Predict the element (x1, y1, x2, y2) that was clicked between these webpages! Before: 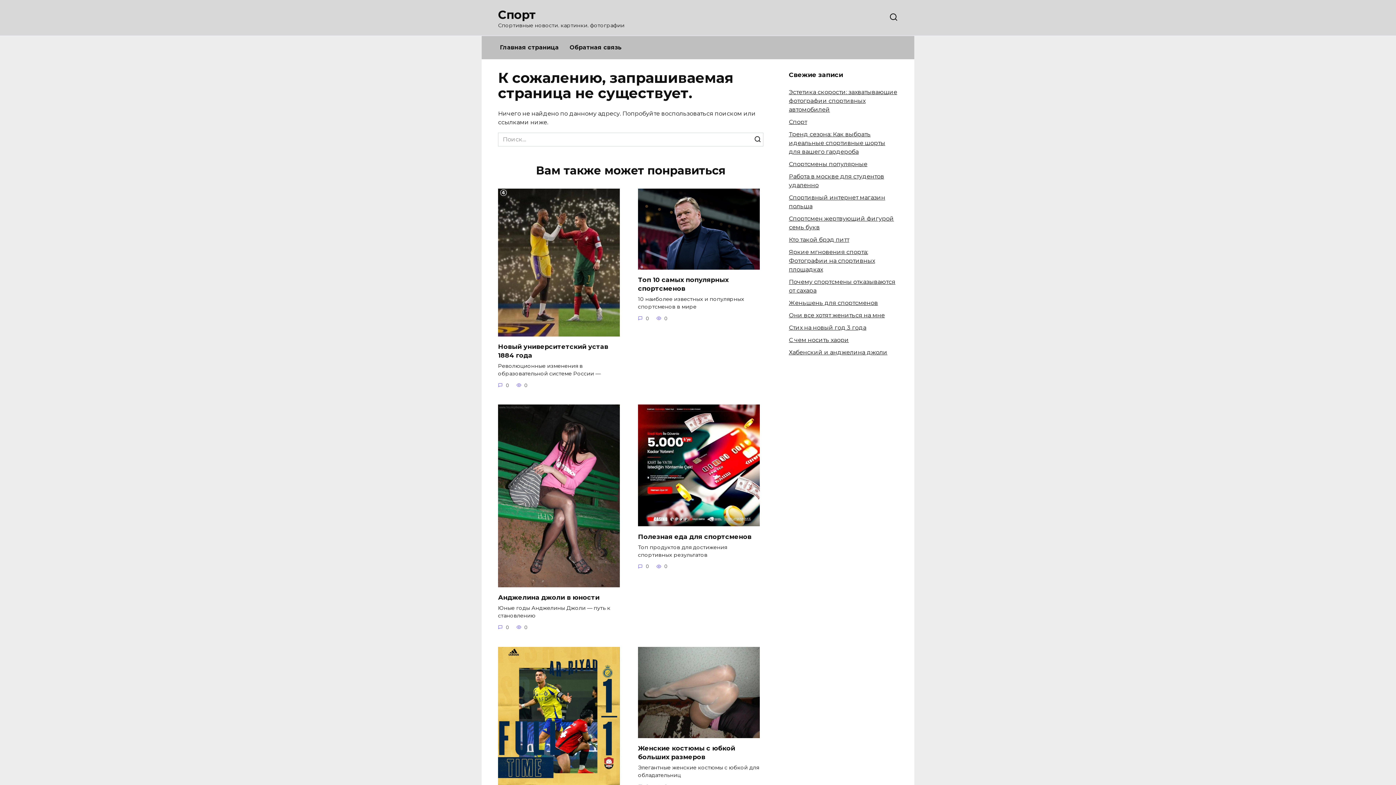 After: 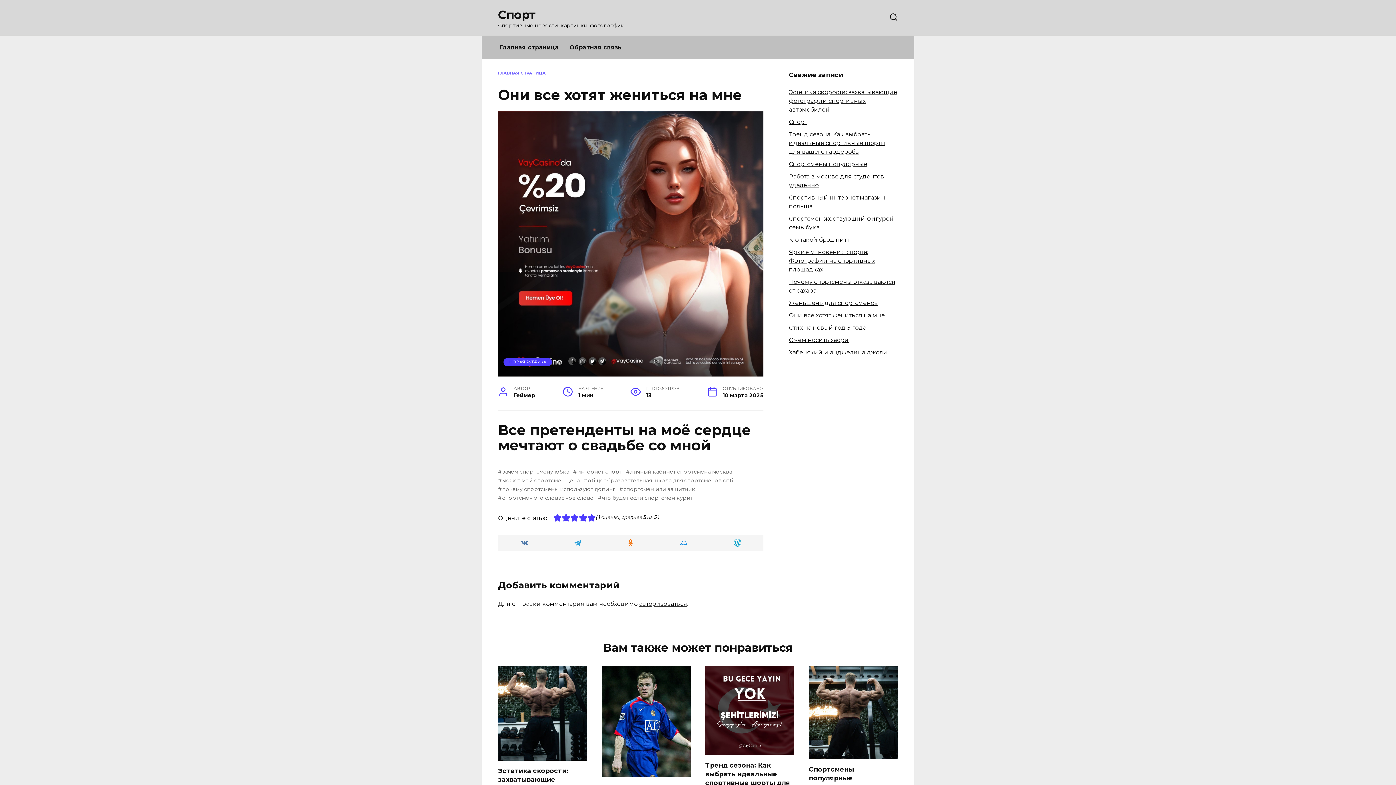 Action: bbox: (789, 311, 885, 318) label: Они все хотят жениться на мне